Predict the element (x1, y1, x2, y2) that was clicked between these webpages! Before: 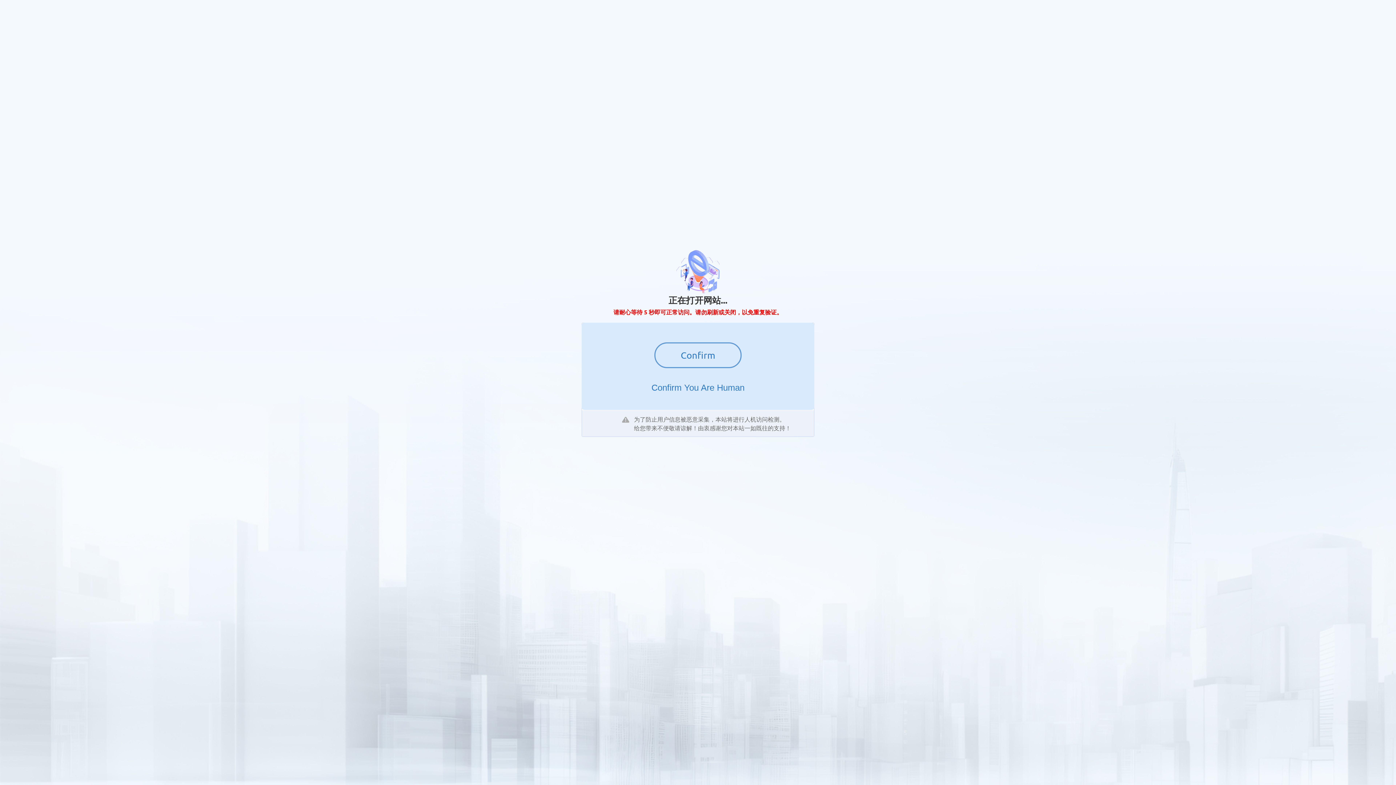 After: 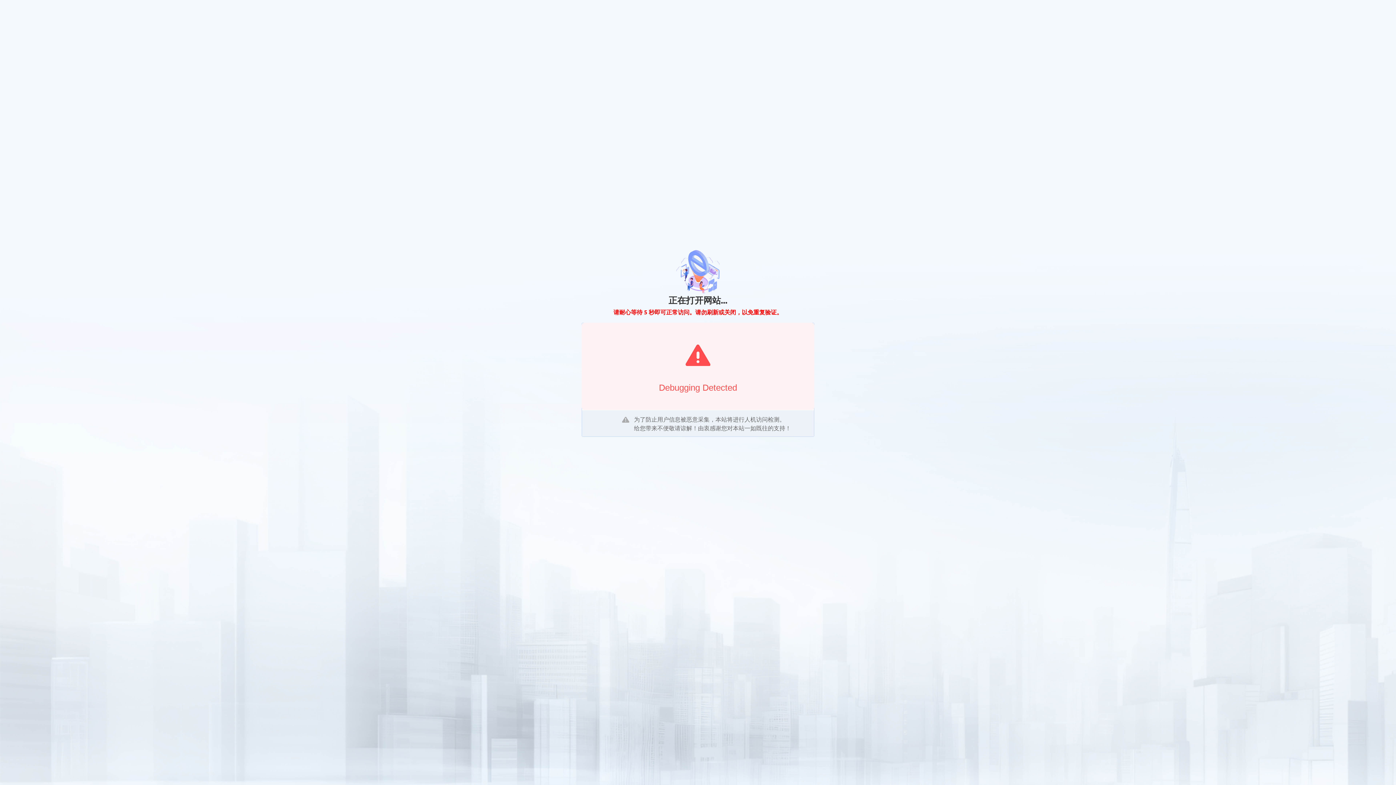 Action: bbox: (654, 342, 741, 368) label: Confirm